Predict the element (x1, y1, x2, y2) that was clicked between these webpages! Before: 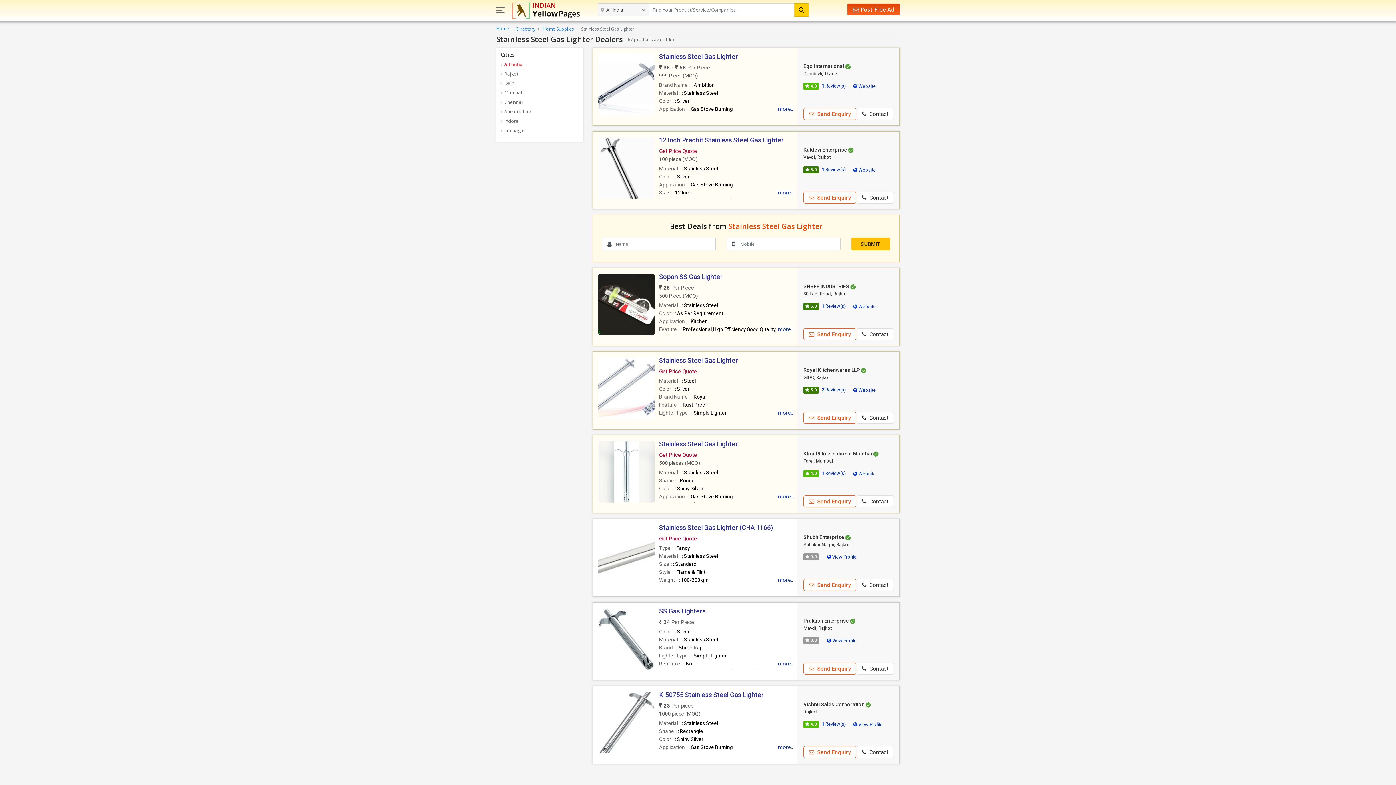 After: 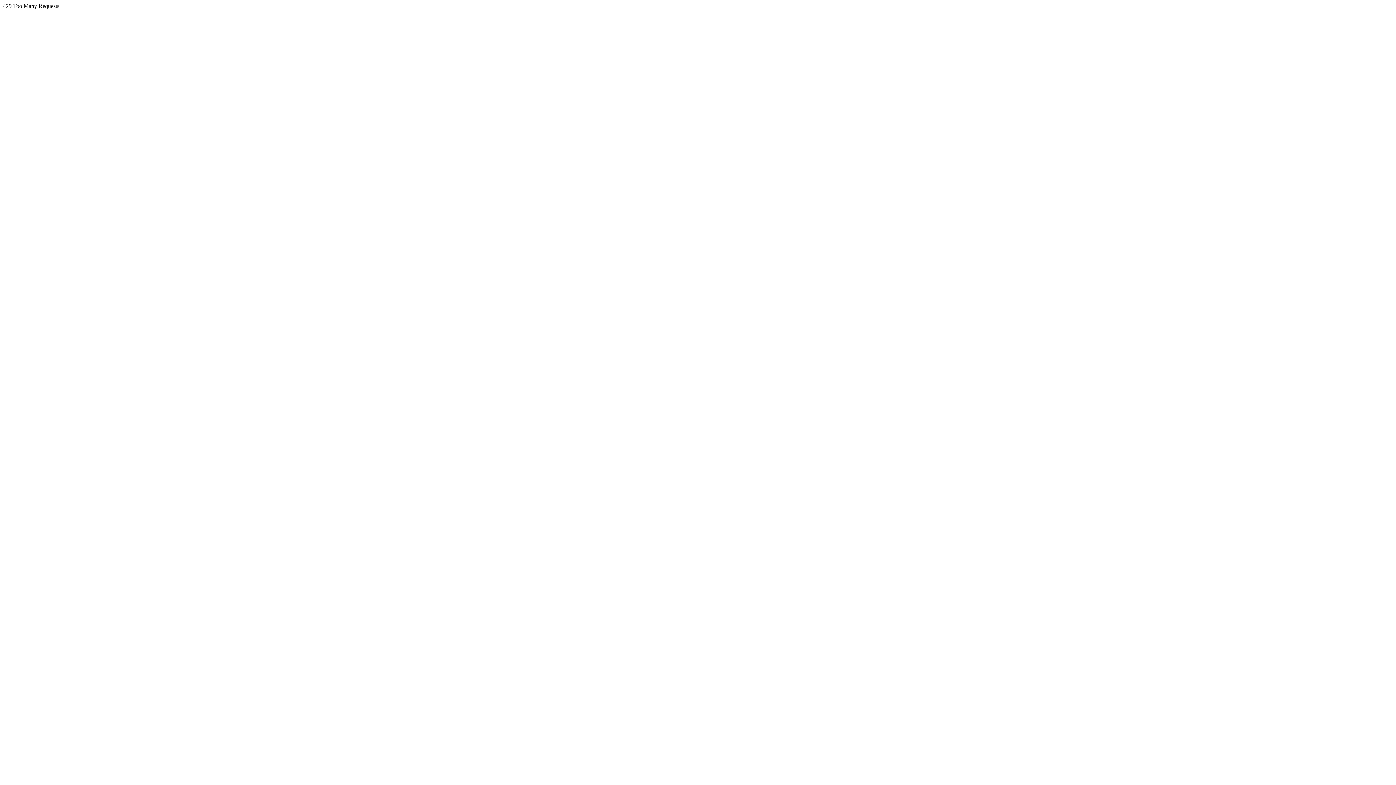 Action: bbox: (504, 108, 531, 115) label: Ahmedabad